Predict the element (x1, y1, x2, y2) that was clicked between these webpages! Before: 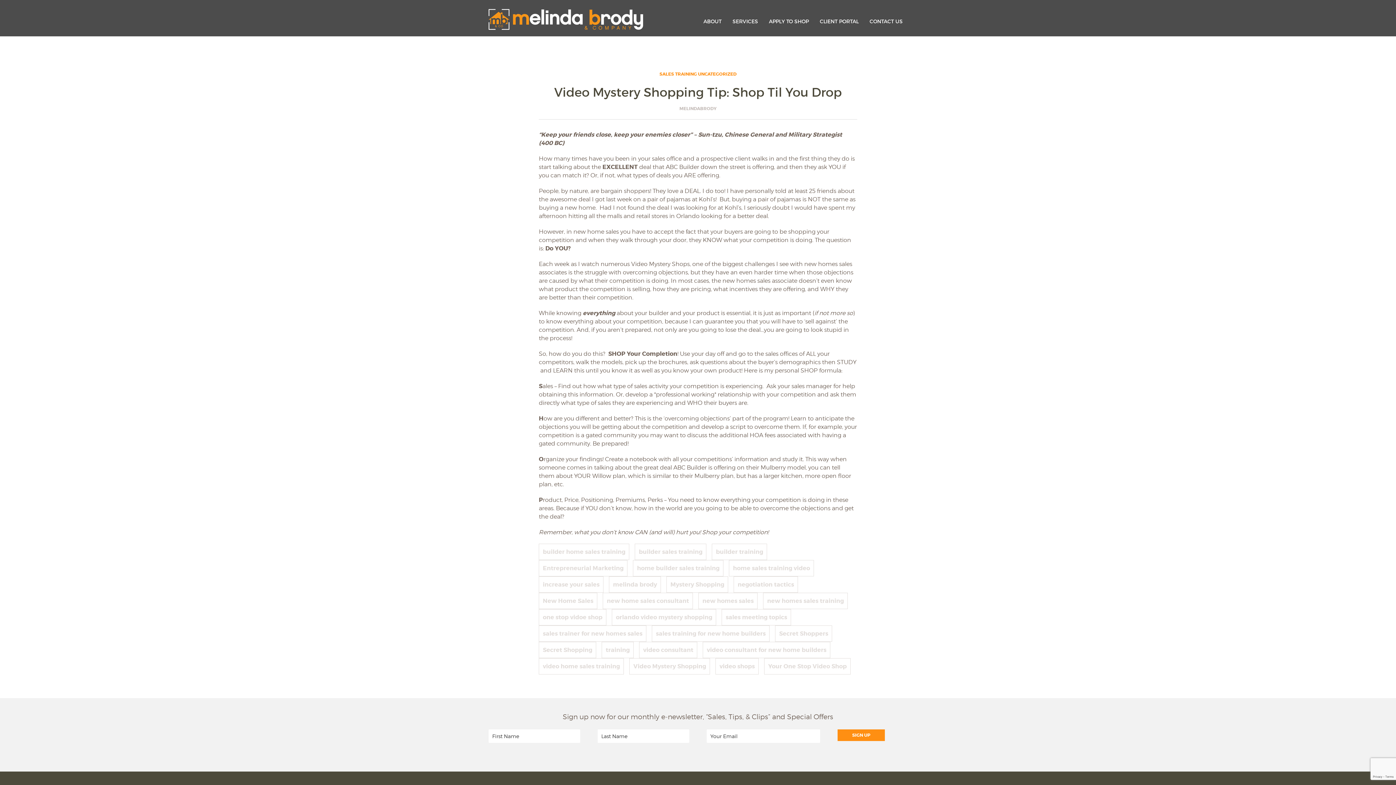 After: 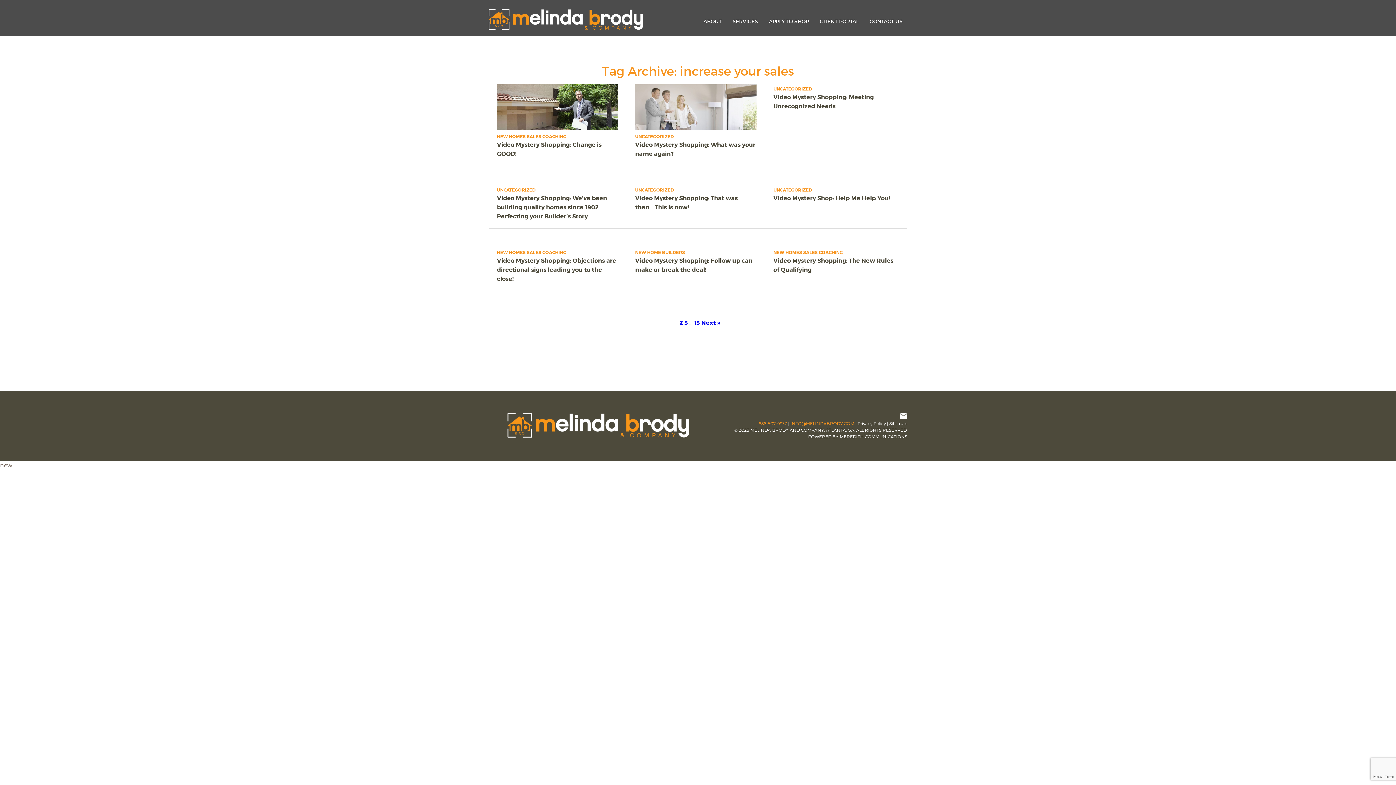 Action: bbox: (538, 576, 603, 593) label: increase your sales